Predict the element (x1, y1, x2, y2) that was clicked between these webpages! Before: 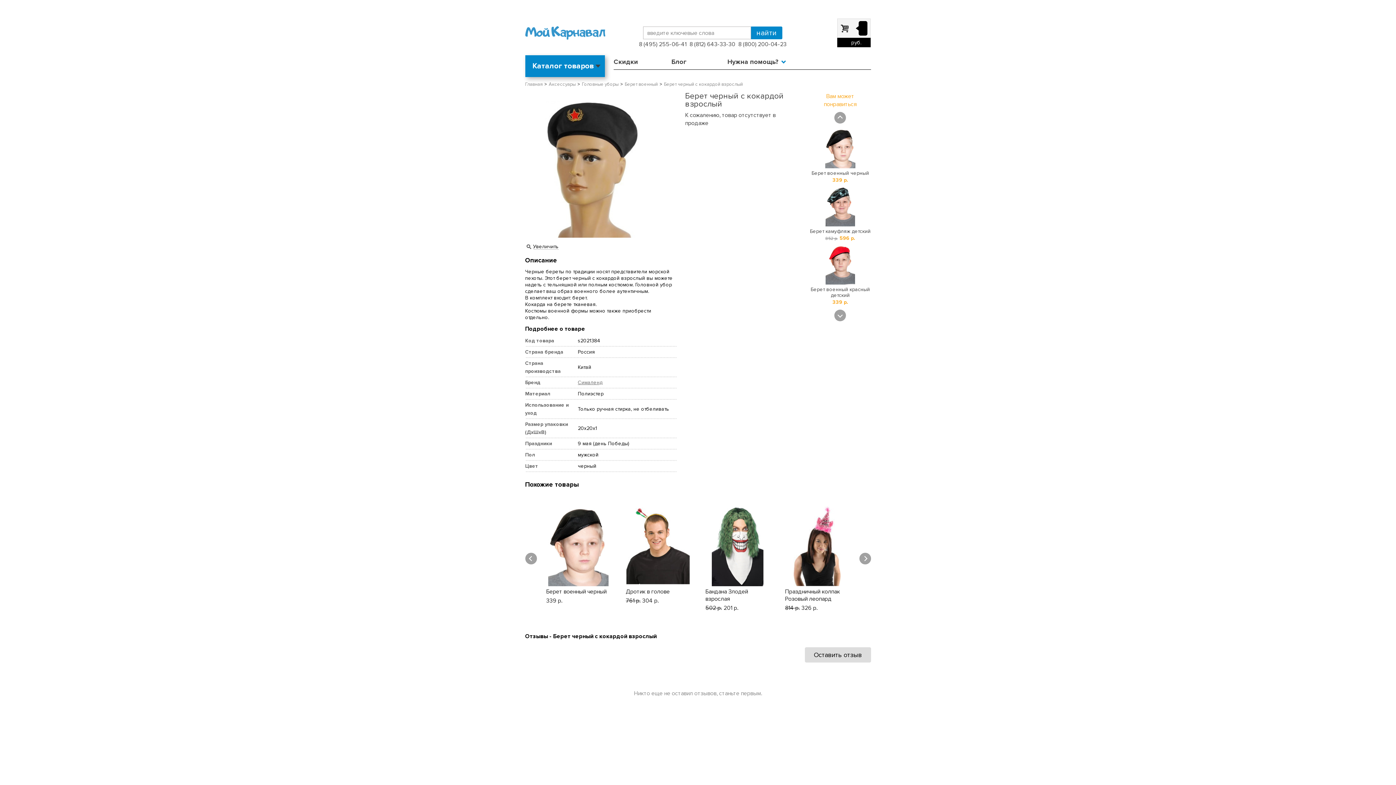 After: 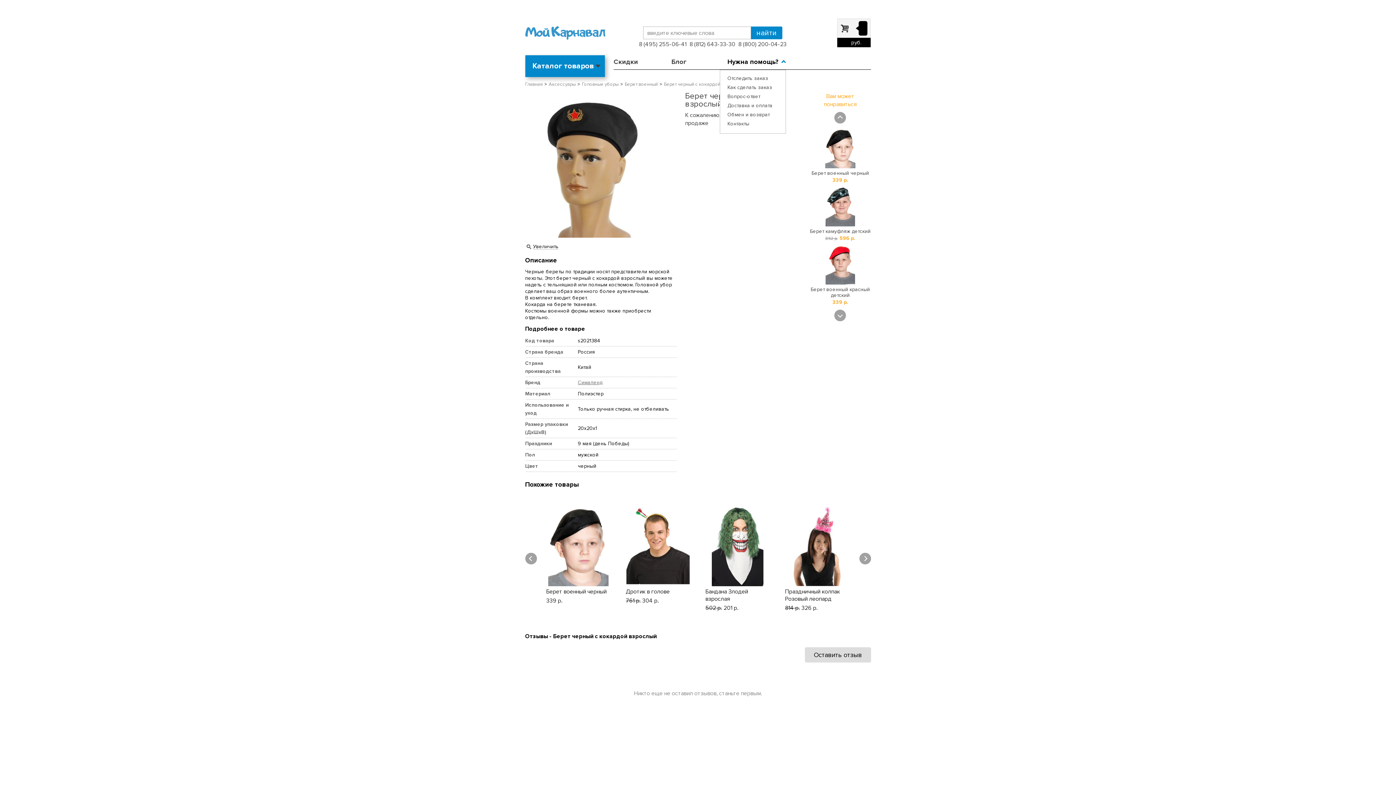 Action: bbox: (720, 55, 786, 68) label: Нужна помощь?